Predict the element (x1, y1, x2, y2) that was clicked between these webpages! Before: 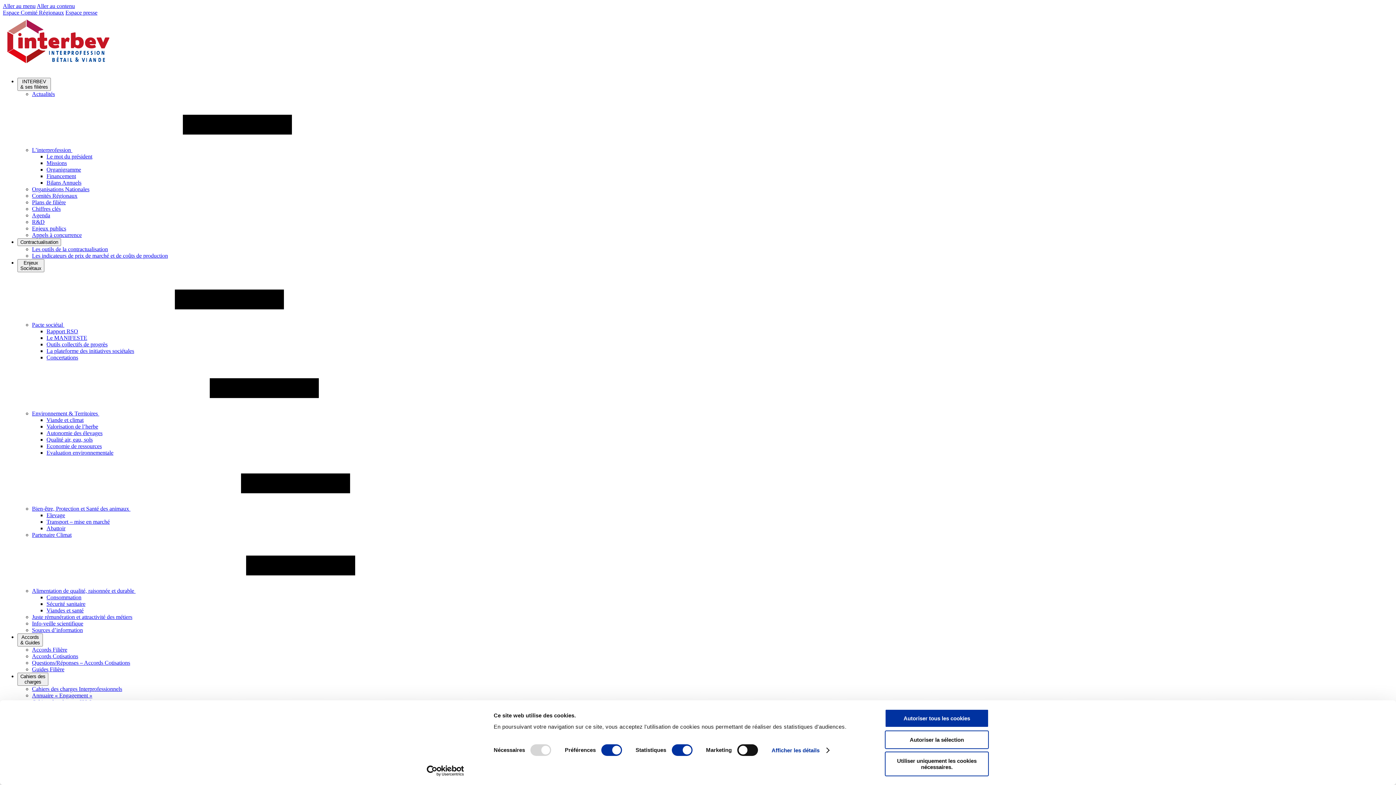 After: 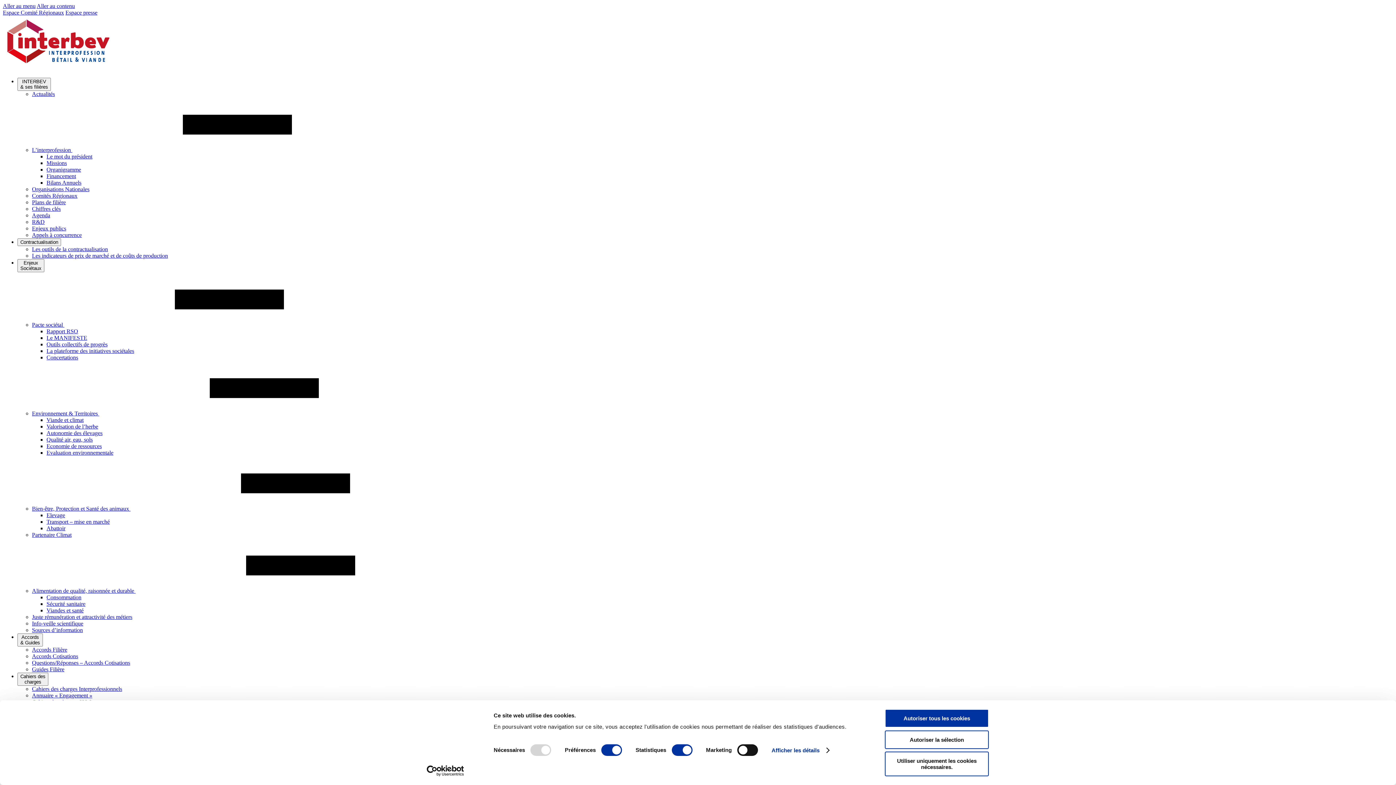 Action: label: Environnement & Territoires  bbox: (32, 410, 99, 416)